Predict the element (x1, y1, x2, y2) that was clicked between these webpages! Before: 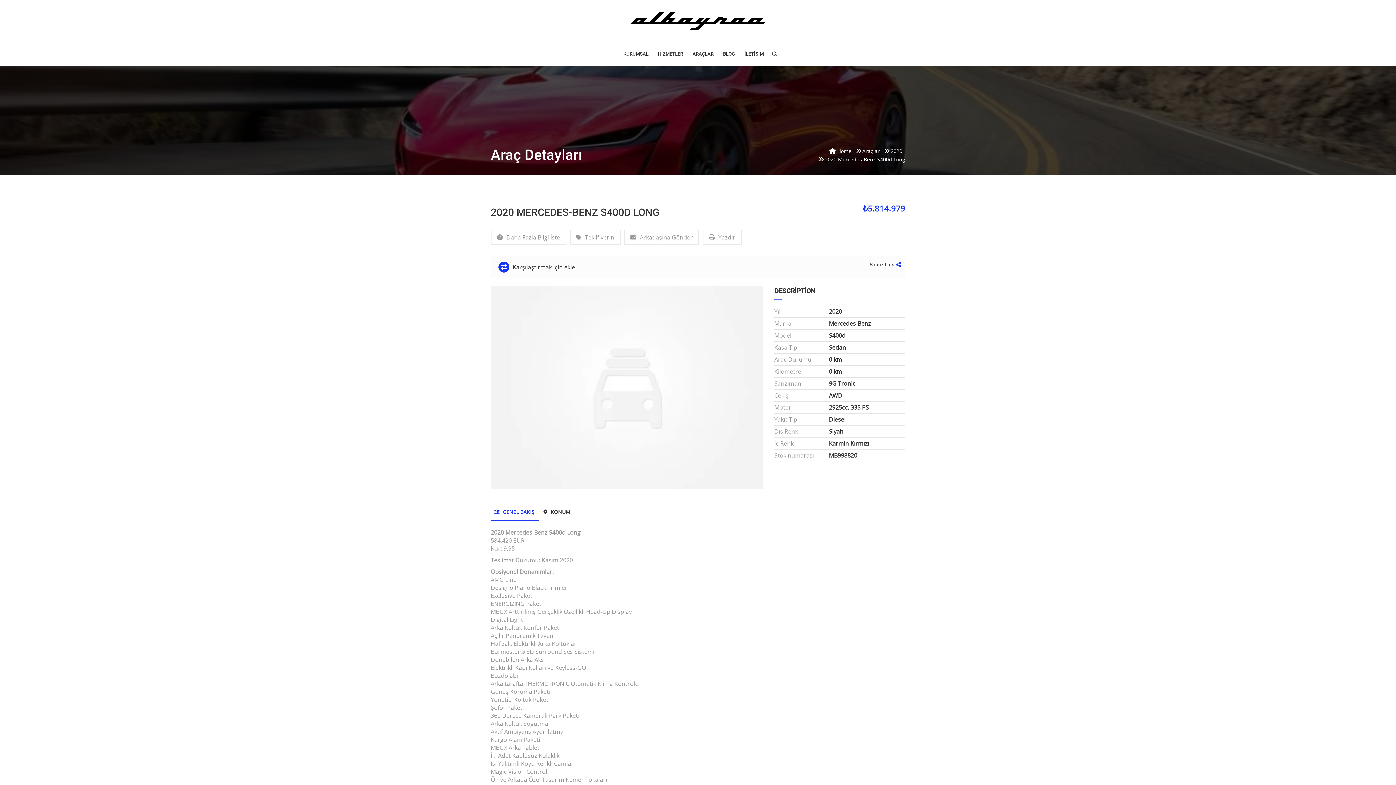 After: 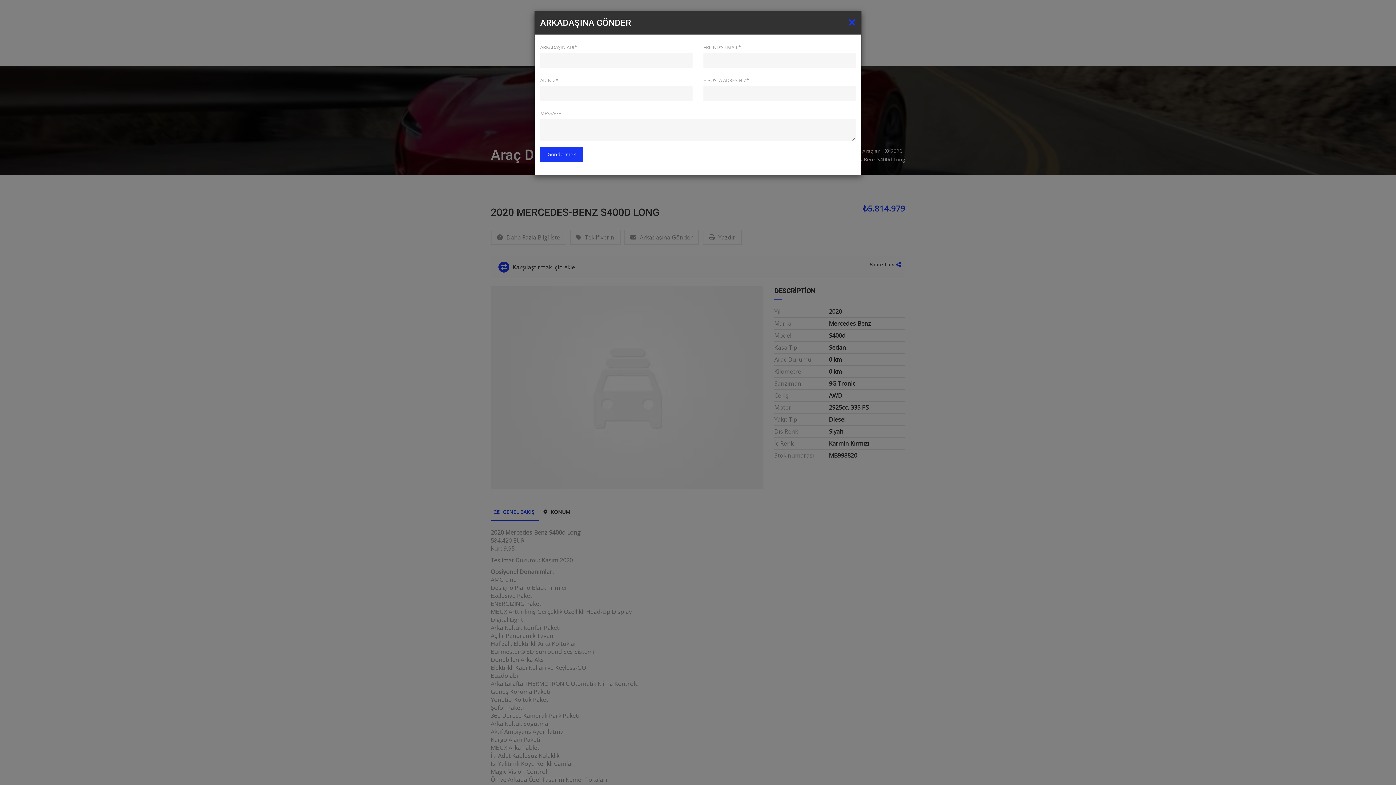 Action: label: Arkadaşına Gönder bbox: (624, 229, 699, 245)